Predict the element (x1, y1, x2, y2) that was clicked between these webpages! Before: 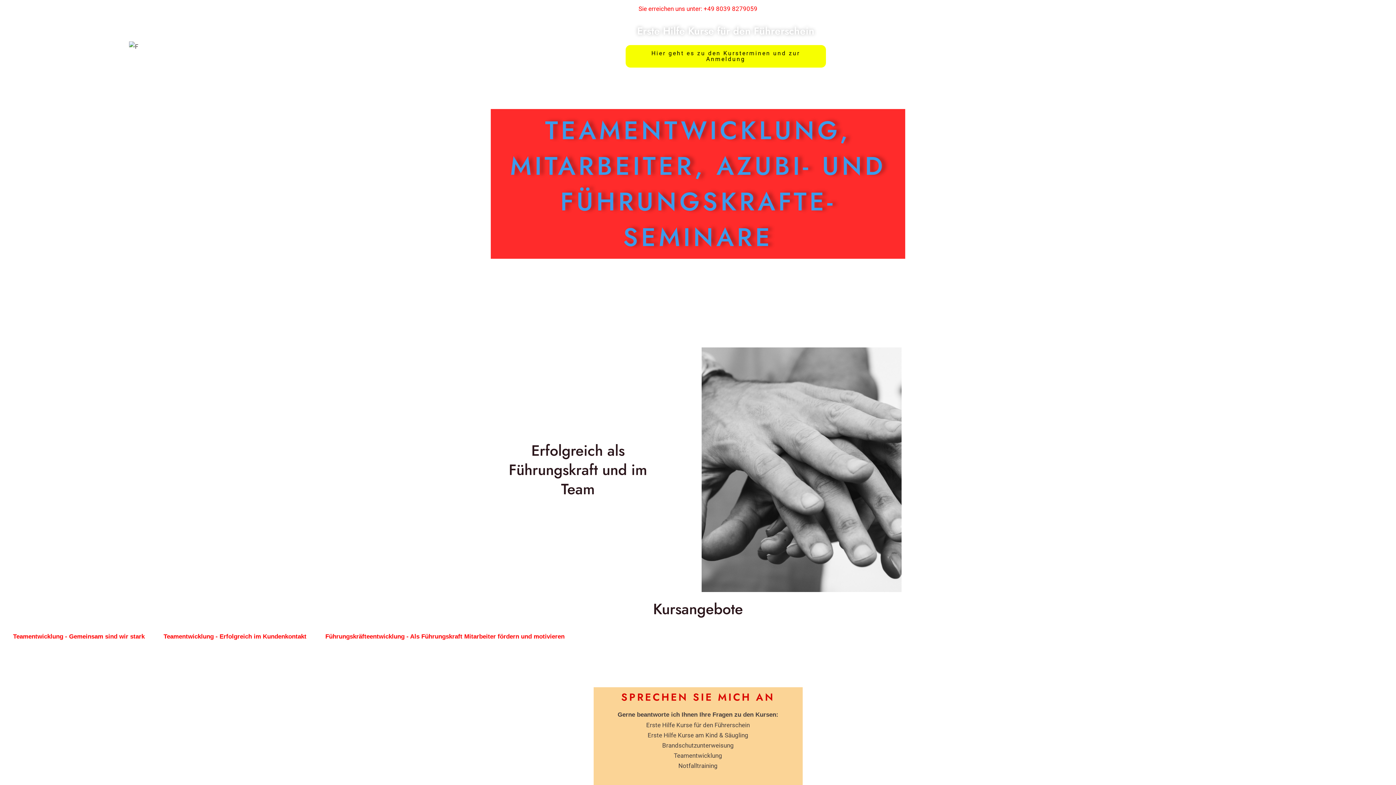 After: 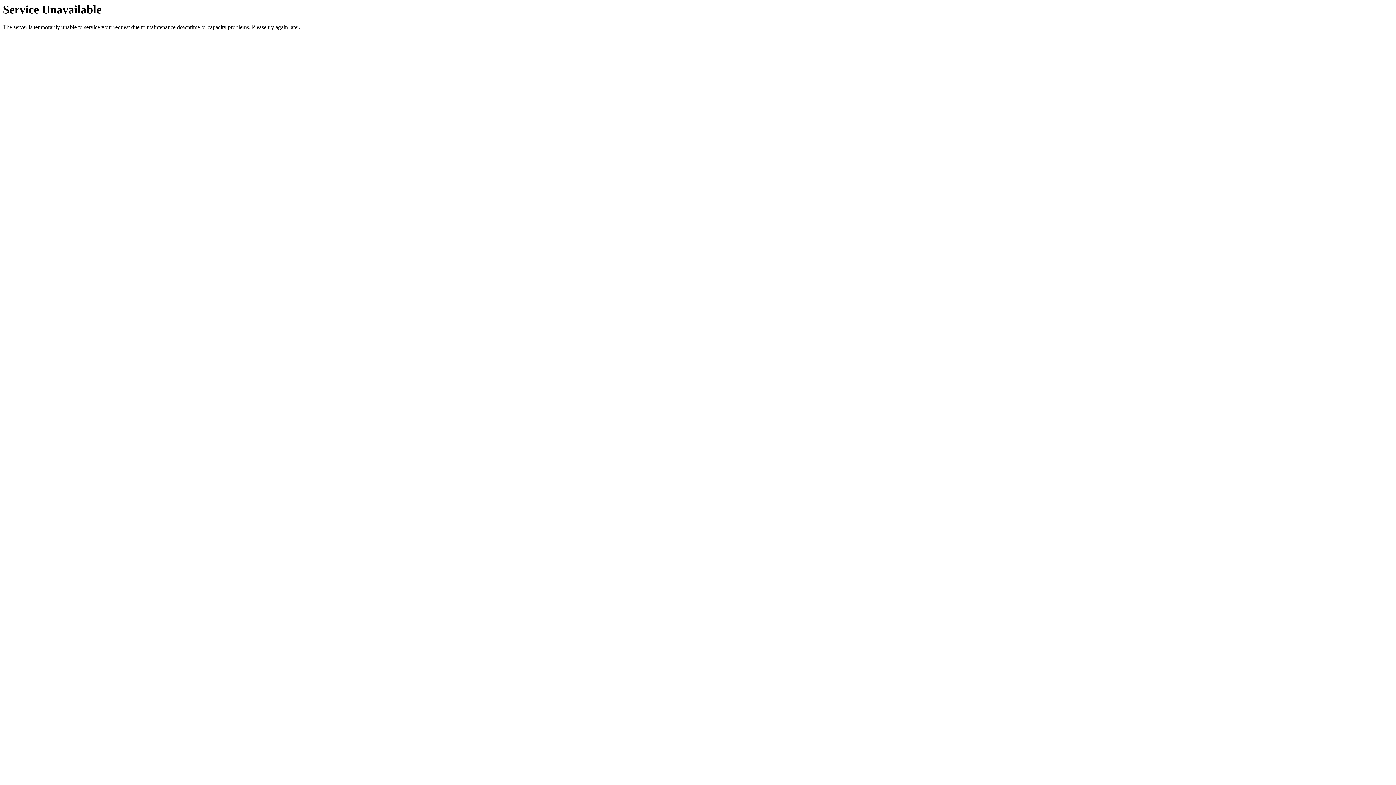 Action: bbox: (994, 42, 1030, 58) label: Impressum